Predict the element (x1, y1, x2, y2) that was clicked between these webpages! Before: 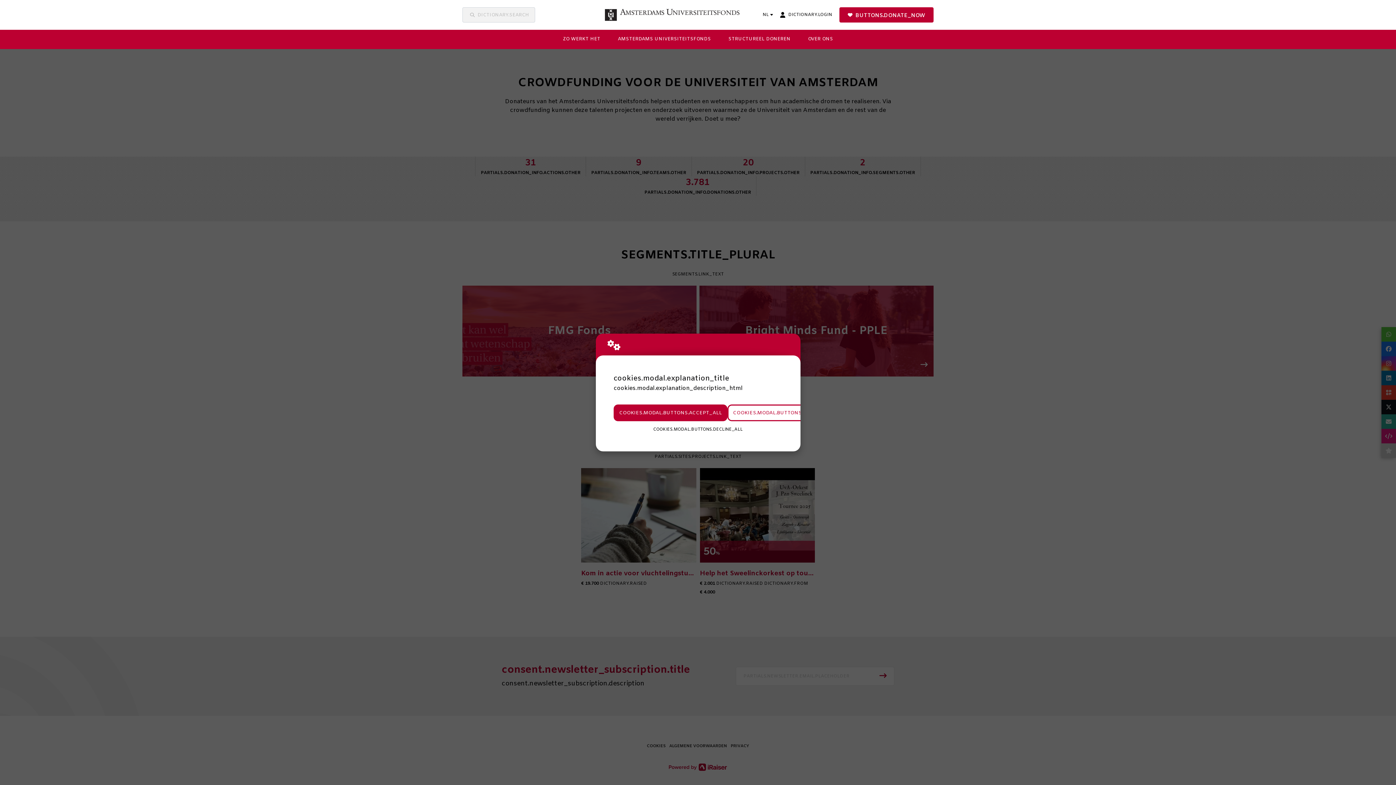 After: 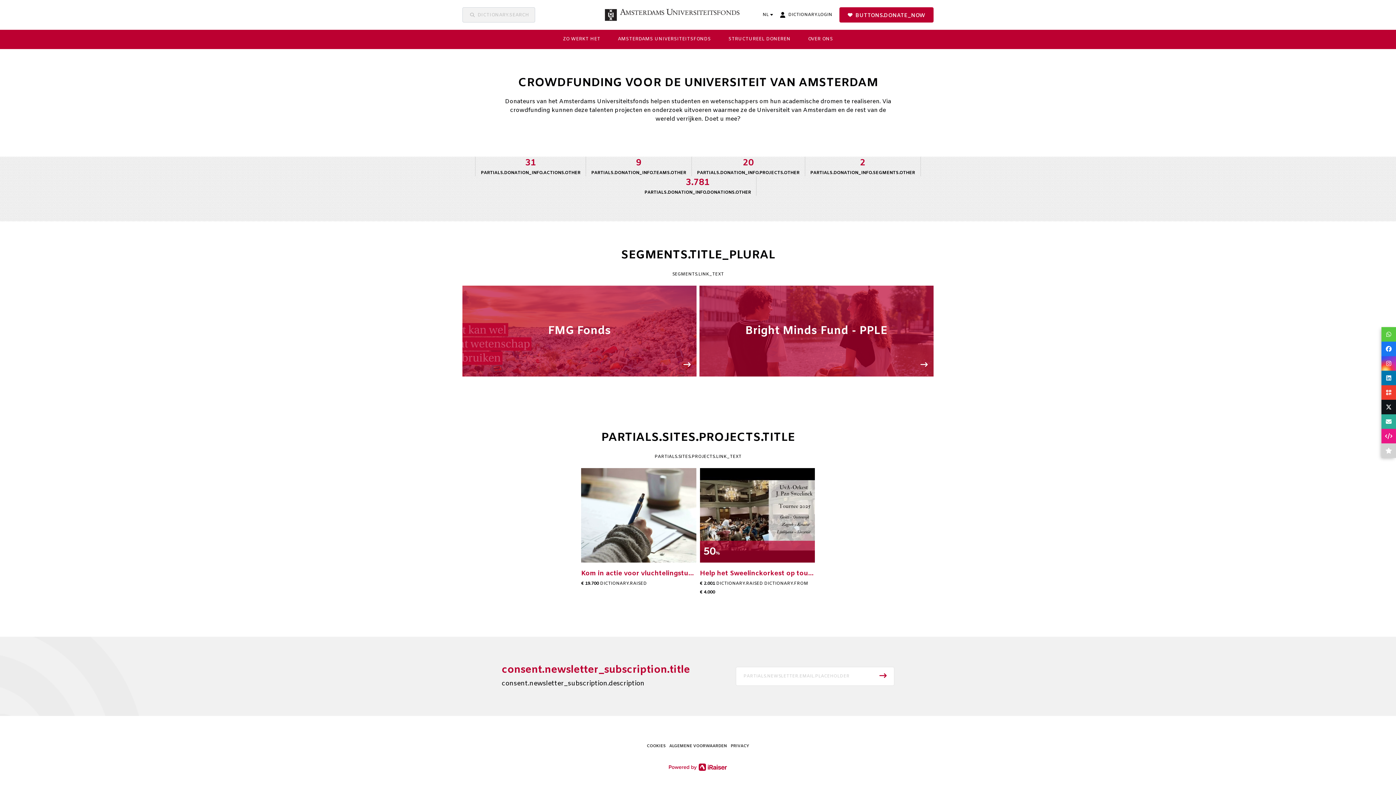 Action: bbox: (613, 404, 727, 421) label: COOKIES.MODAL.BUTTONS.ACCEPT_ALL